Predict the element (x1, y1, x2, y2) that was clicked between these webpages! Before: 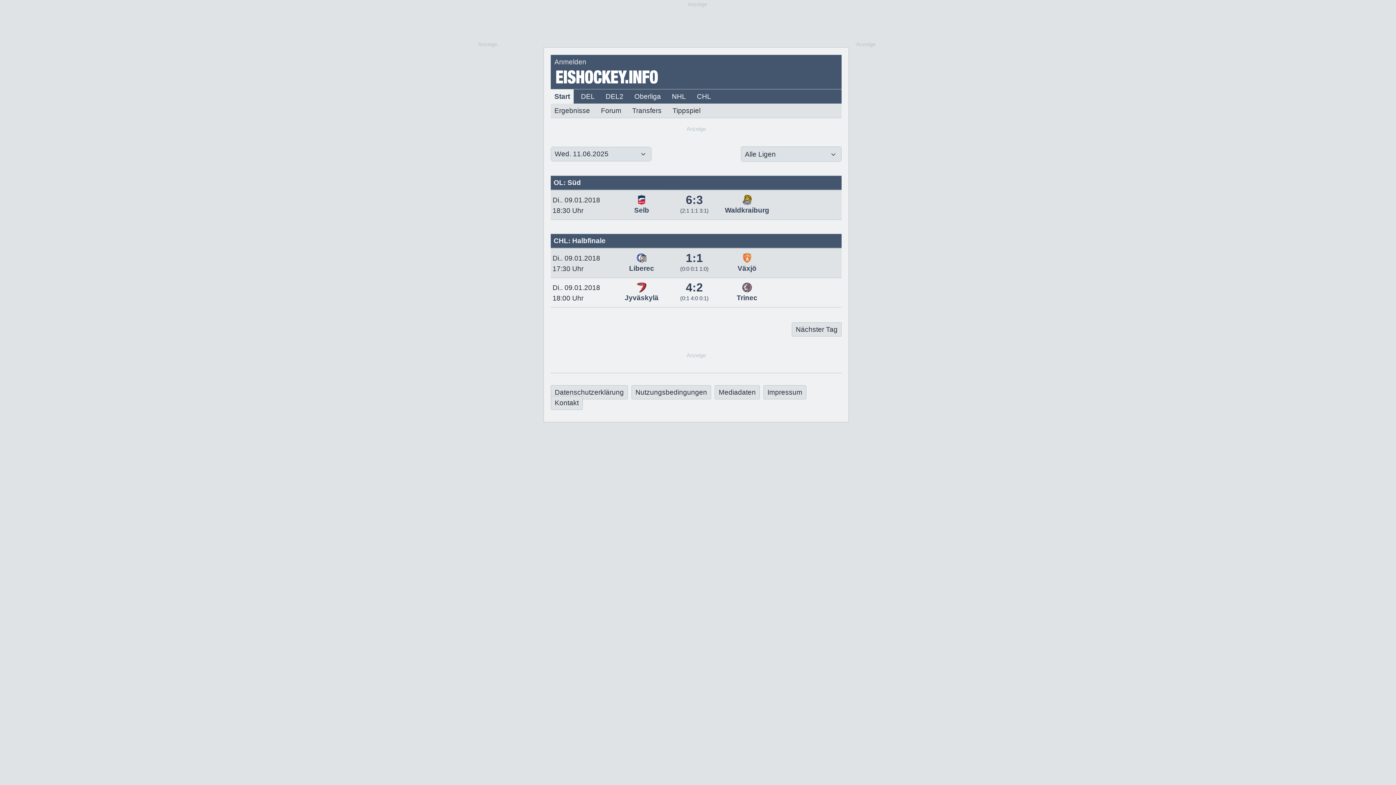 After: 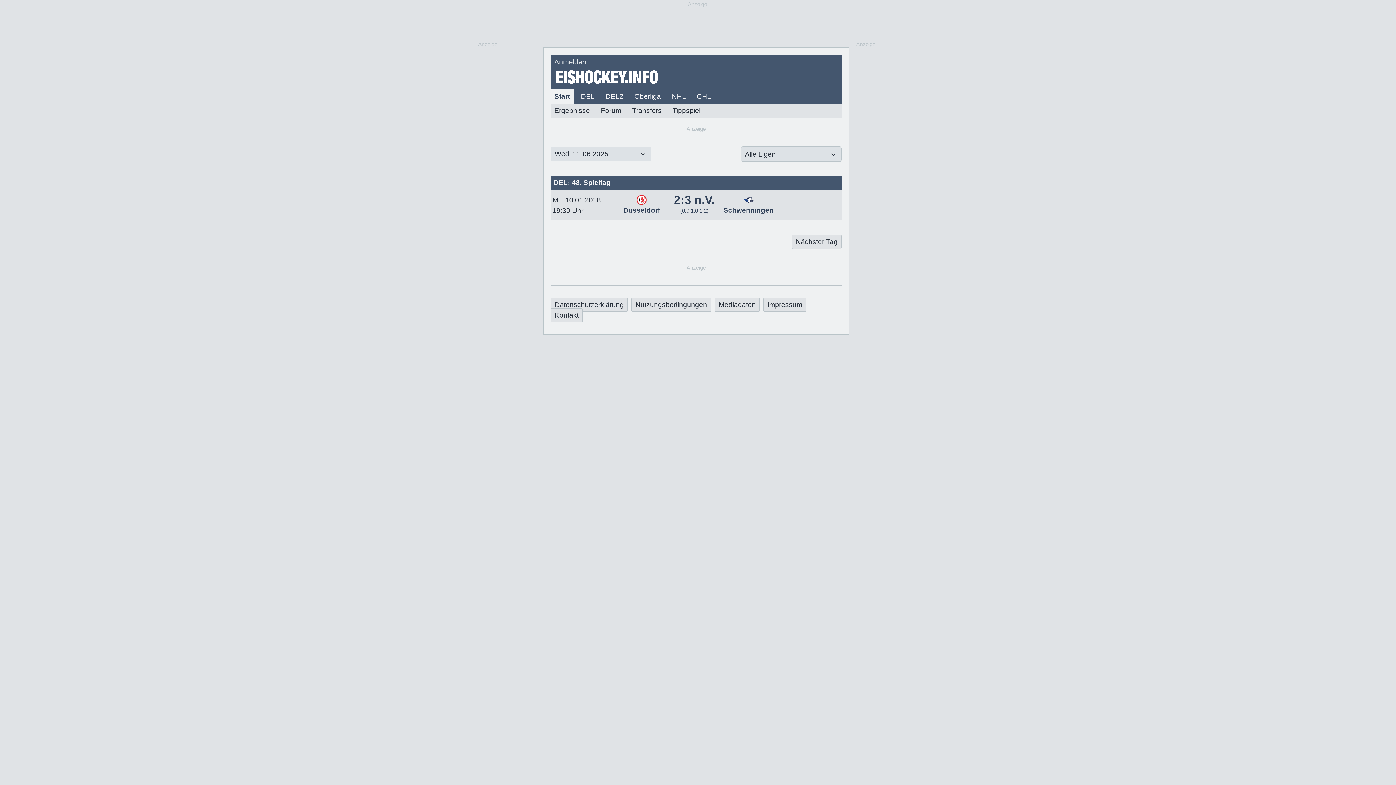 Action: bbox: (796, 325, 837, 333) label: Nächster Tag